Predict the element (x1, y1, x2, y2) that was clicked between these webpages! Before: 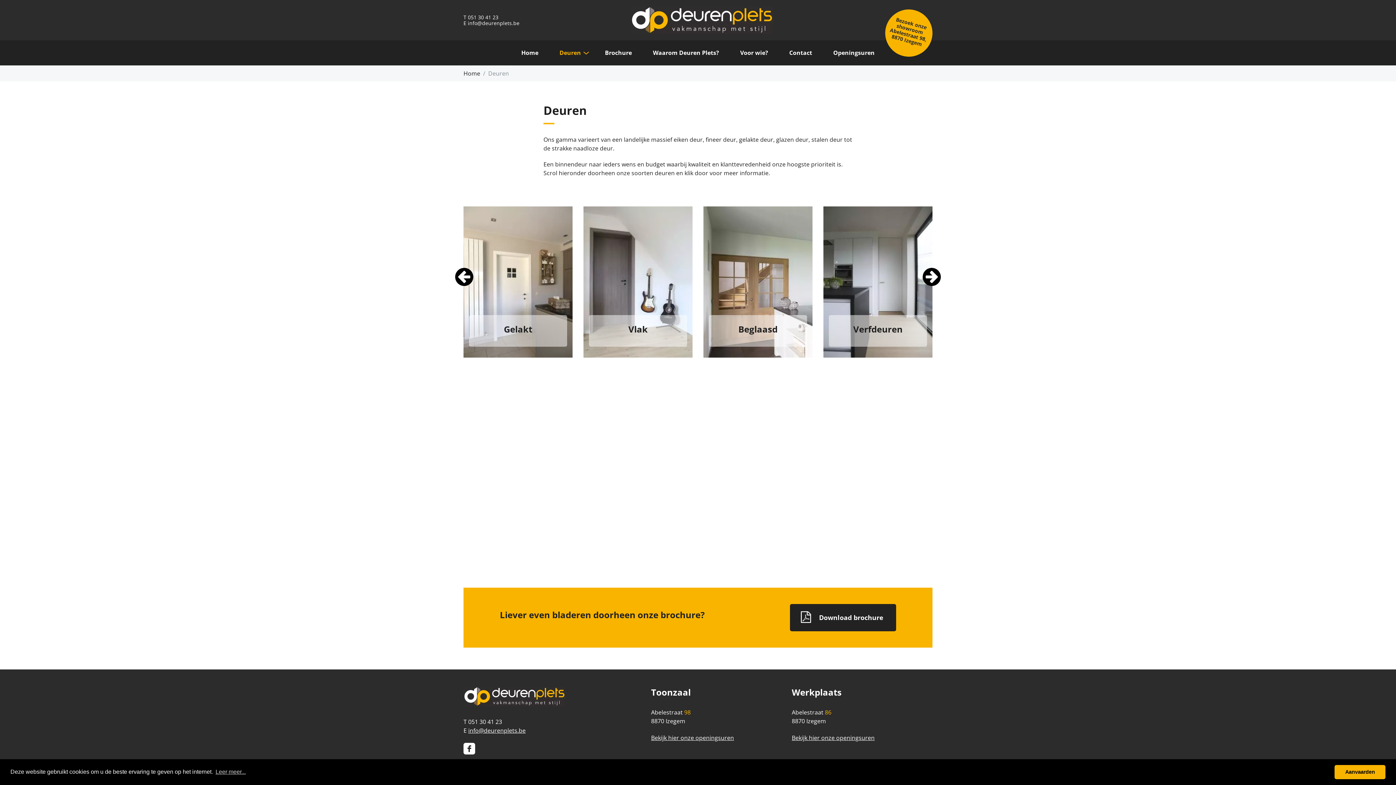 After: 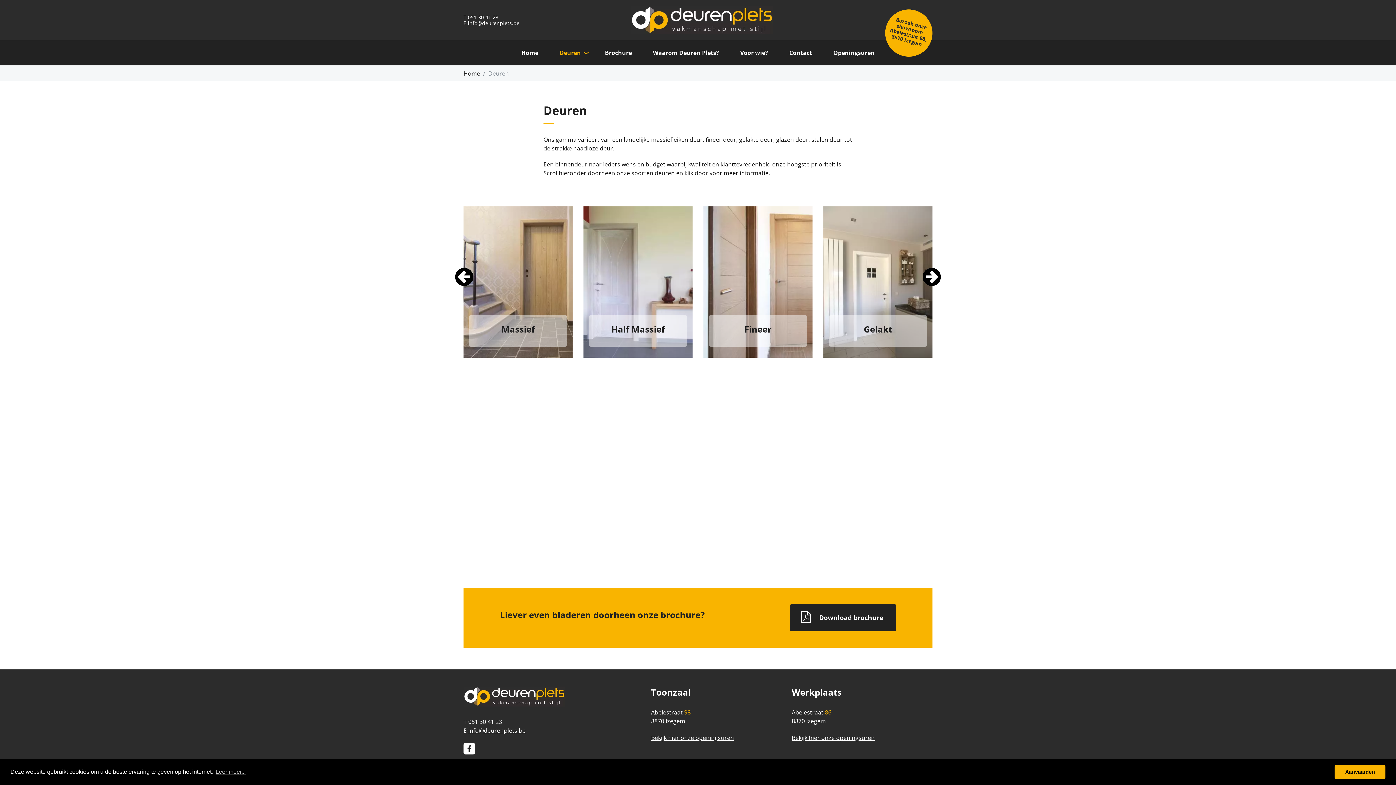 Action: bbox: (790, 604, 896, 631) label: Download brochure